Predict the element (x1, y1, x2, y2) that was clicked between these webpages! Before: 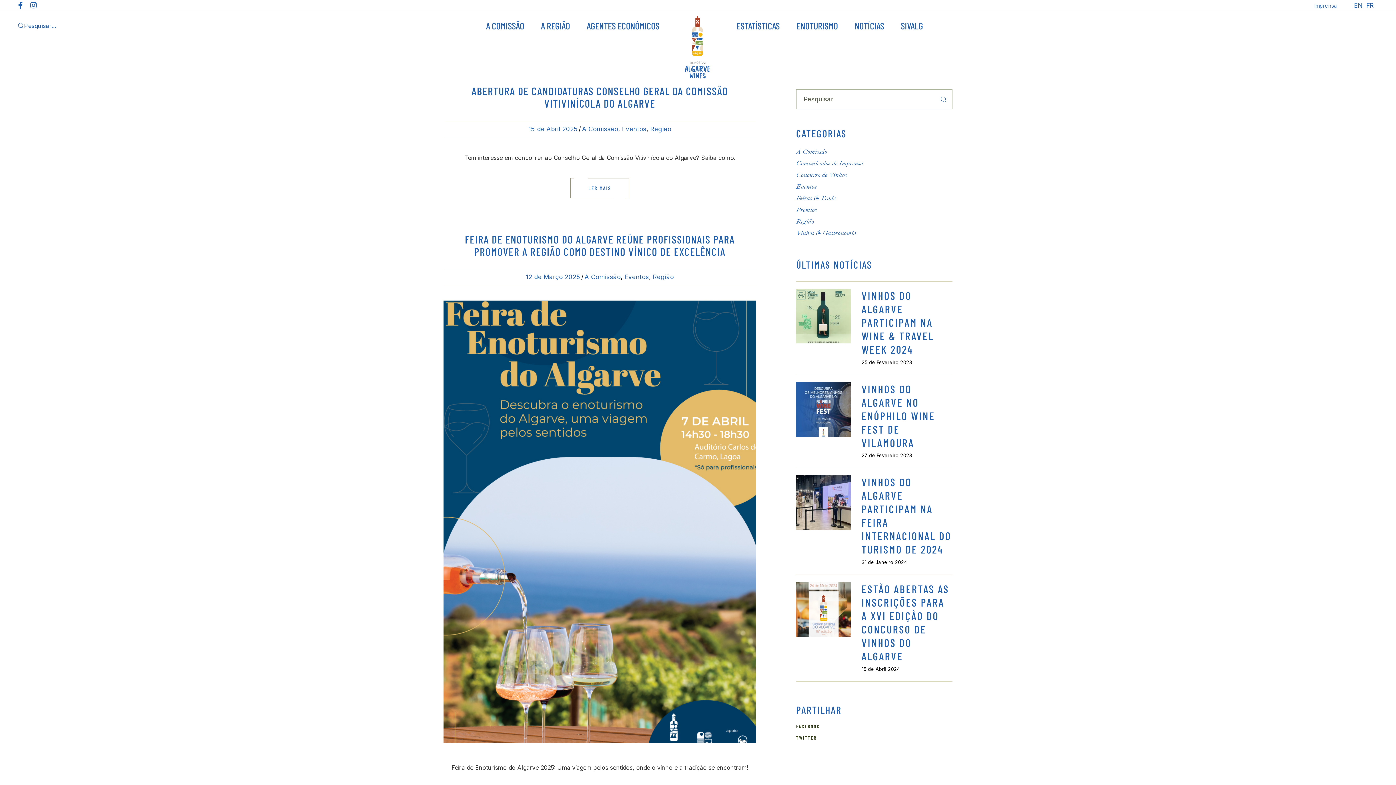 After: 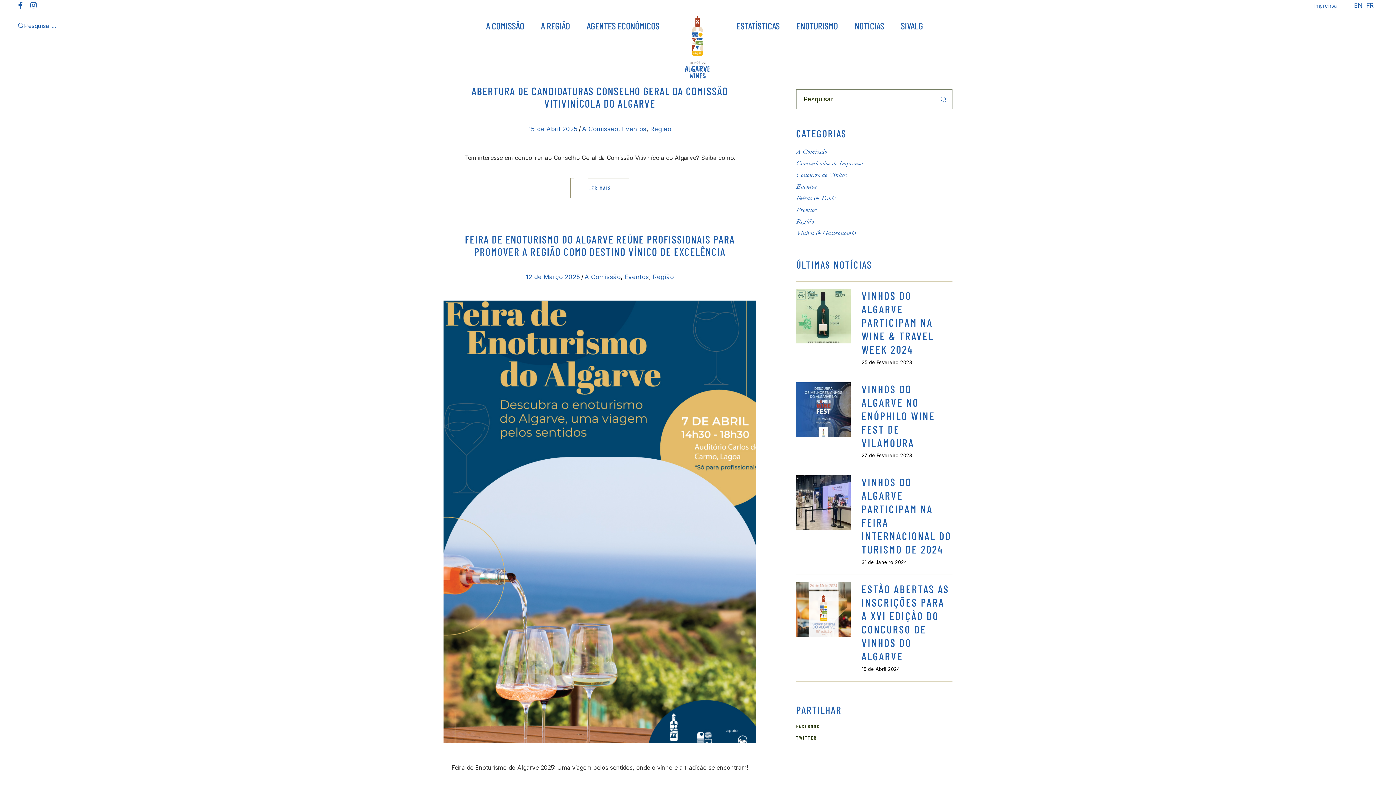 Action: bbox: (934, 89, 952, 109)